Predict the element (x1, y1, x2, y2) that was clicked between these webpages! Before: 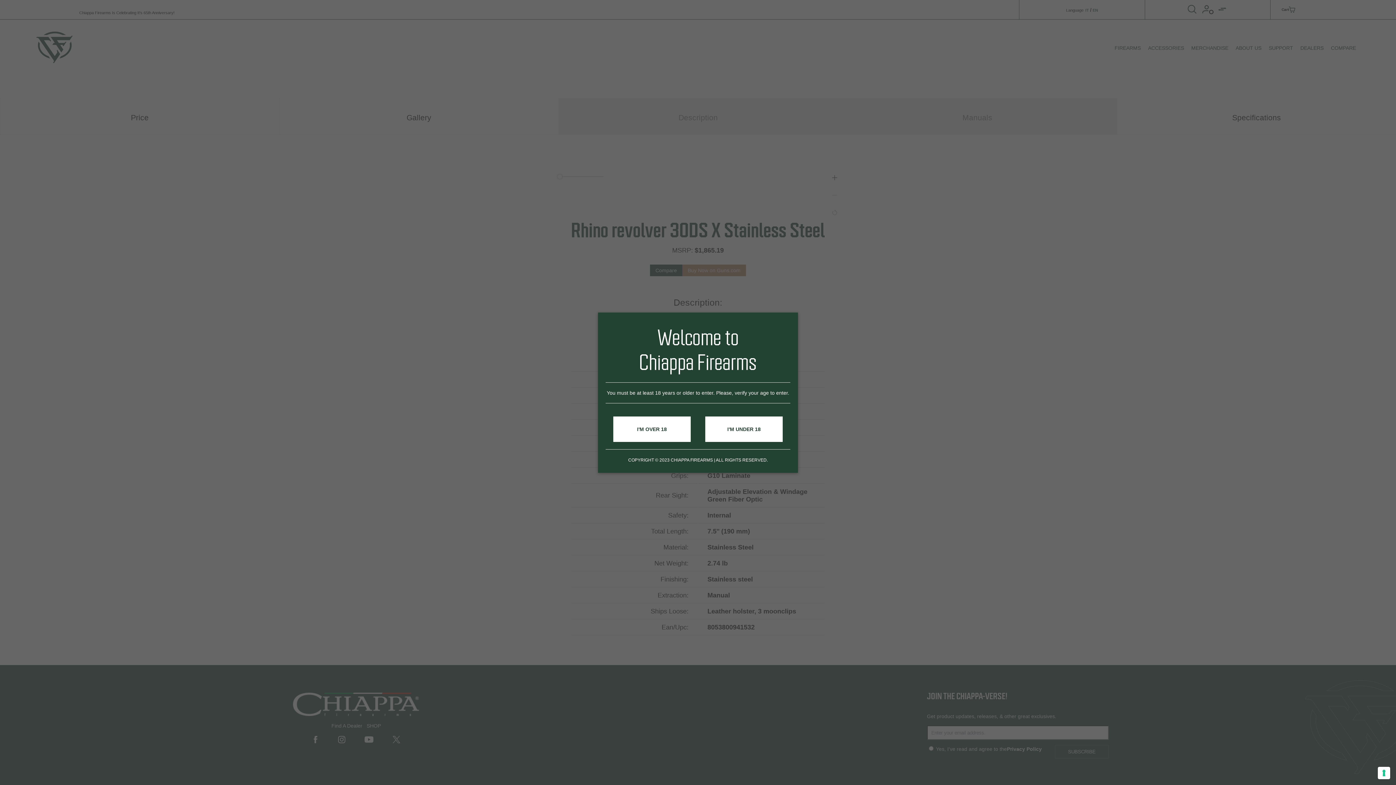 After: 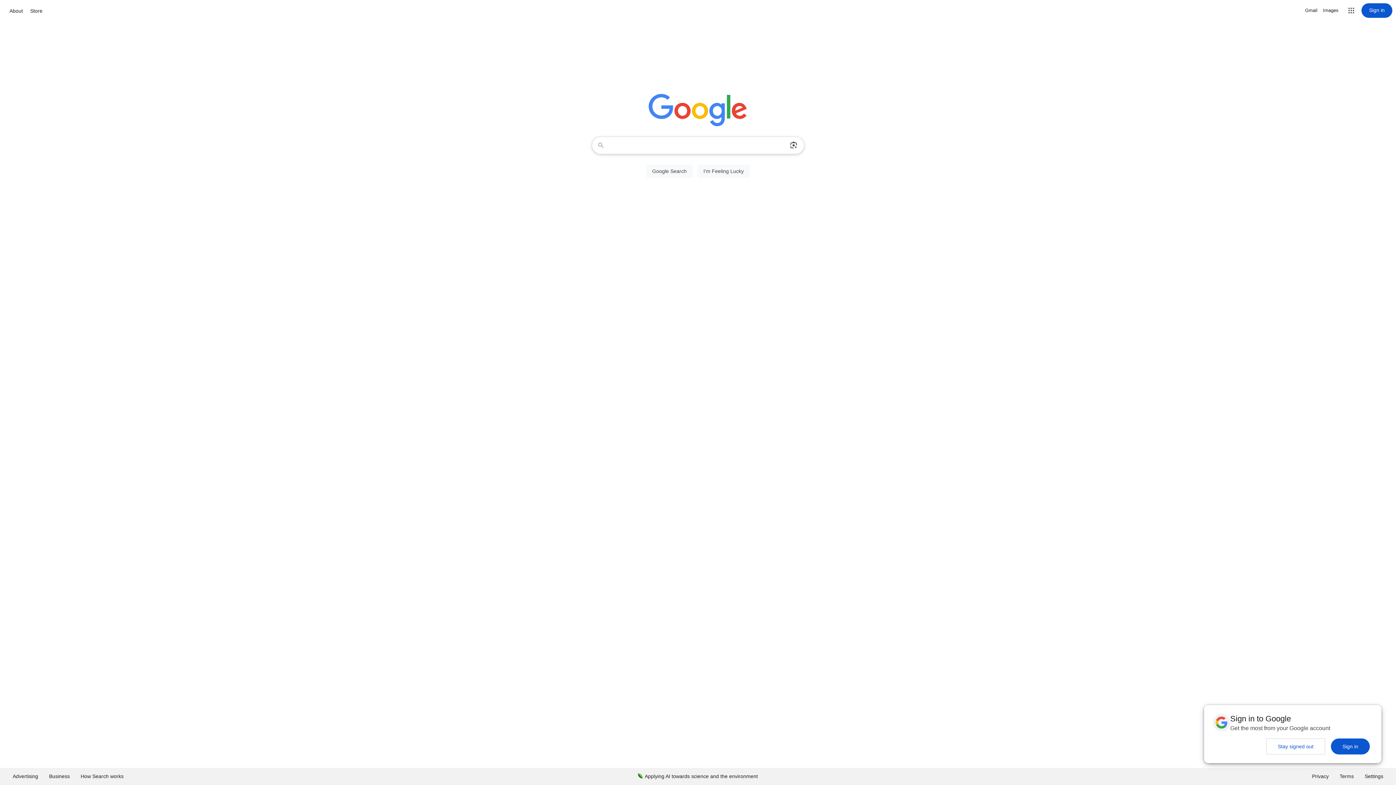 Action: label: I'M UNDER 18 bbox: (705, 416, 783, 442)